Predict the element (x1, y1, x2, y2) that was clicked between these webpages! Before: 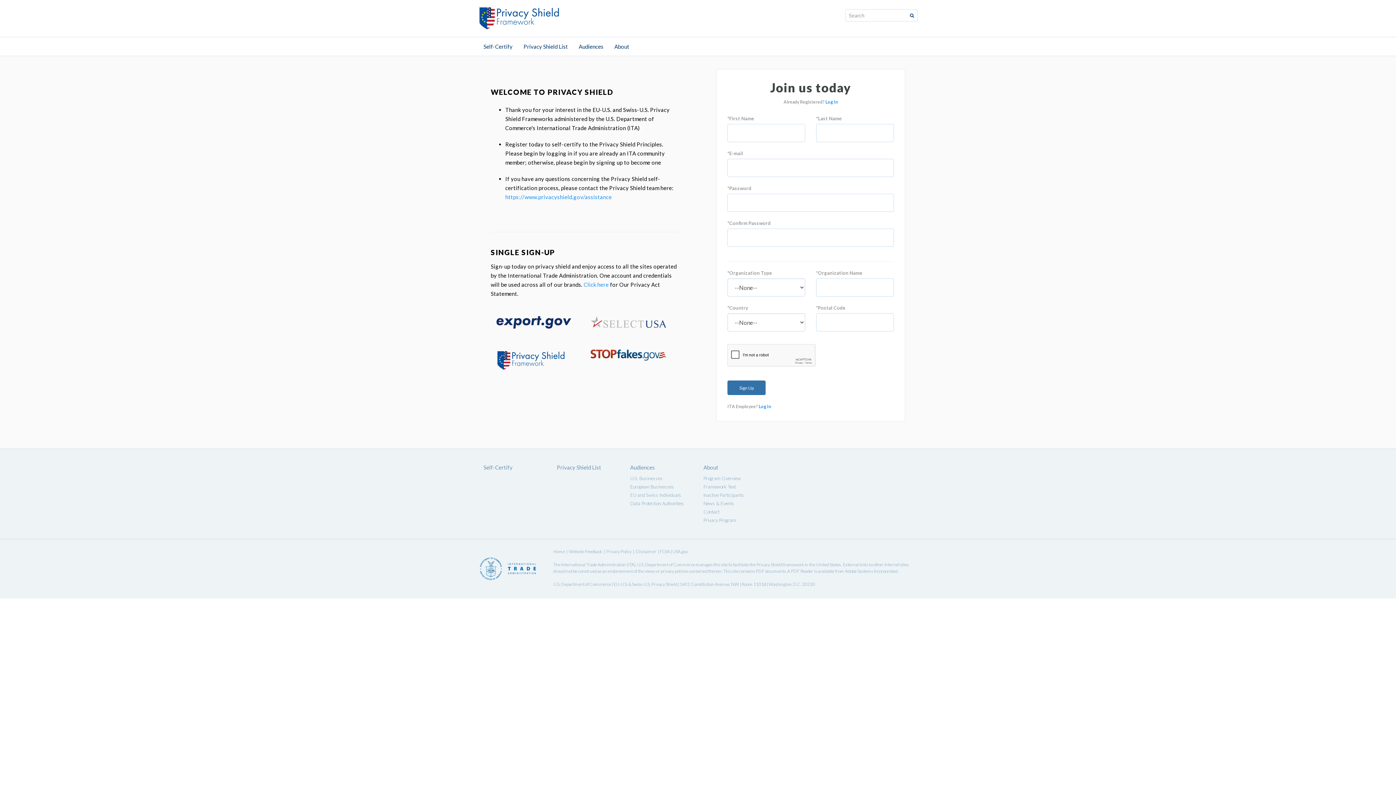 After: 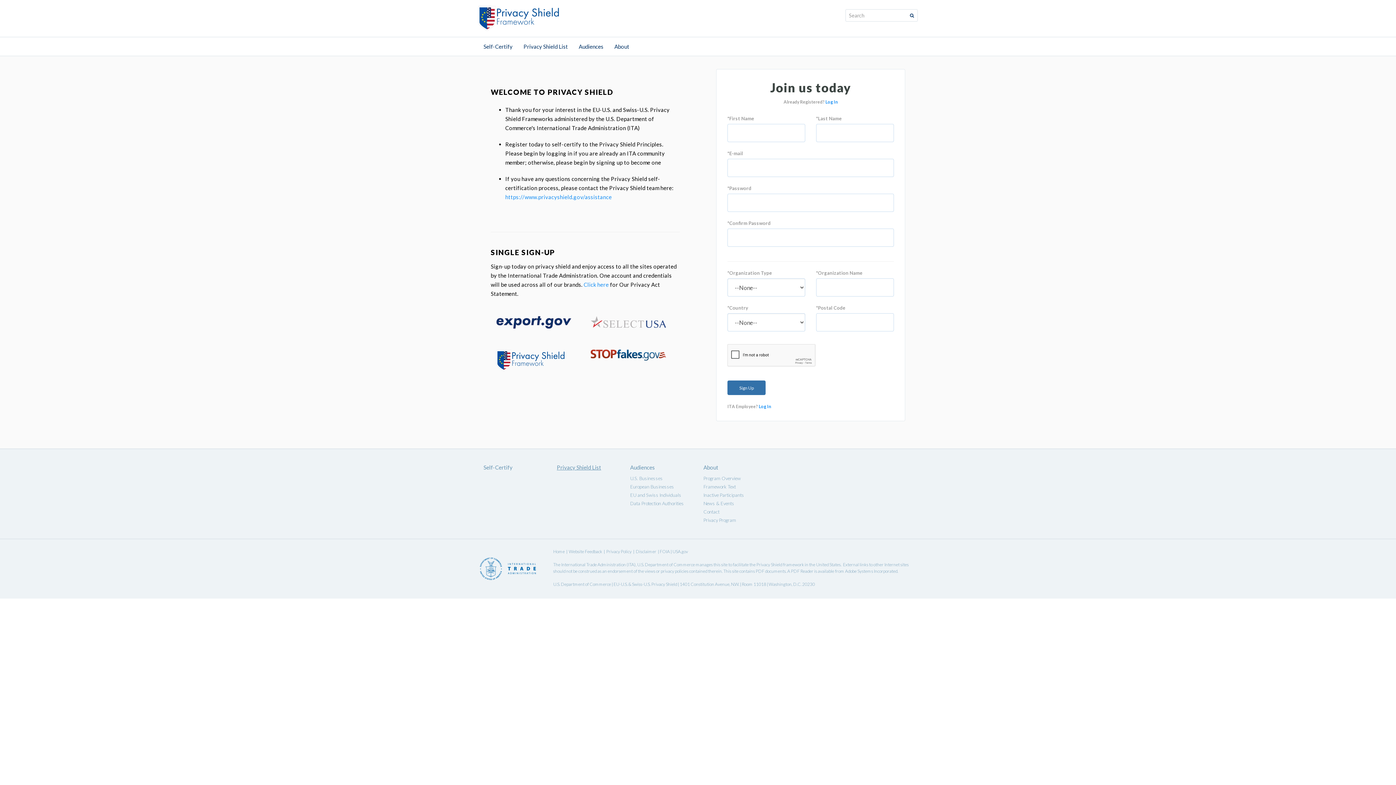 Action: label: Privacy Shield List bbox: (556, 464, 601, 471)